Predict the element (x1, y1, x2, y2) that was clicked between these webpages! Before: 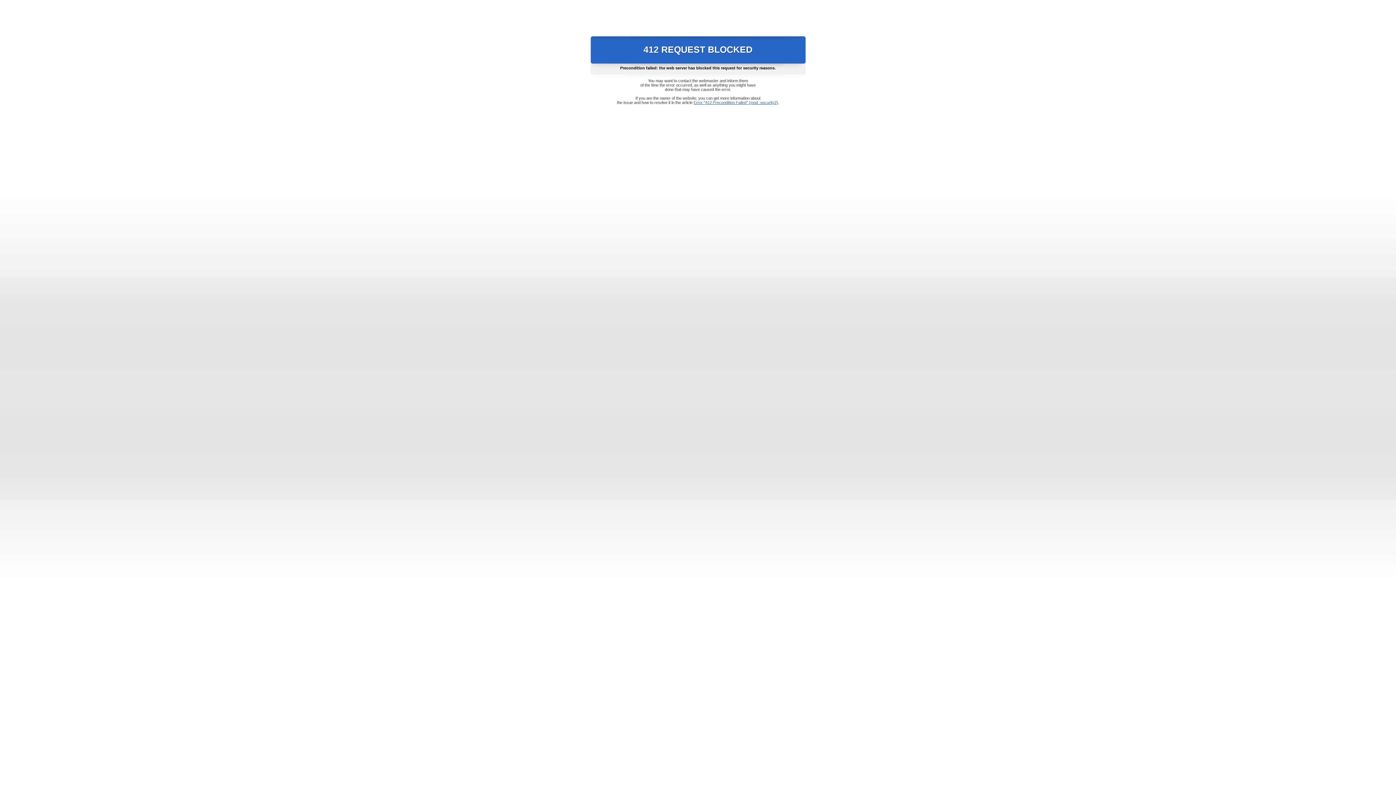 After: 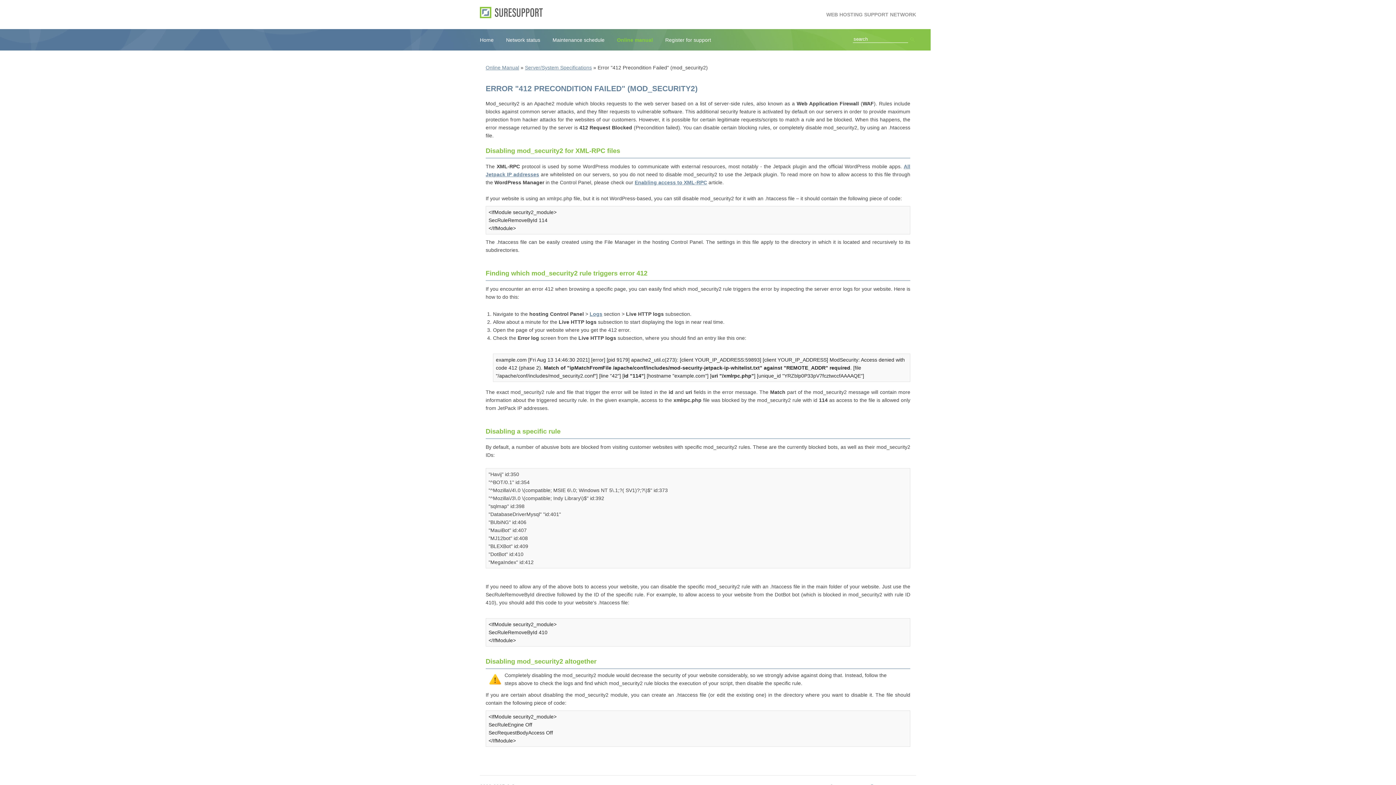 Action: label: Error "412 Precondition Failed" (mod_security2) bbox: (693, 100, 778, 104)